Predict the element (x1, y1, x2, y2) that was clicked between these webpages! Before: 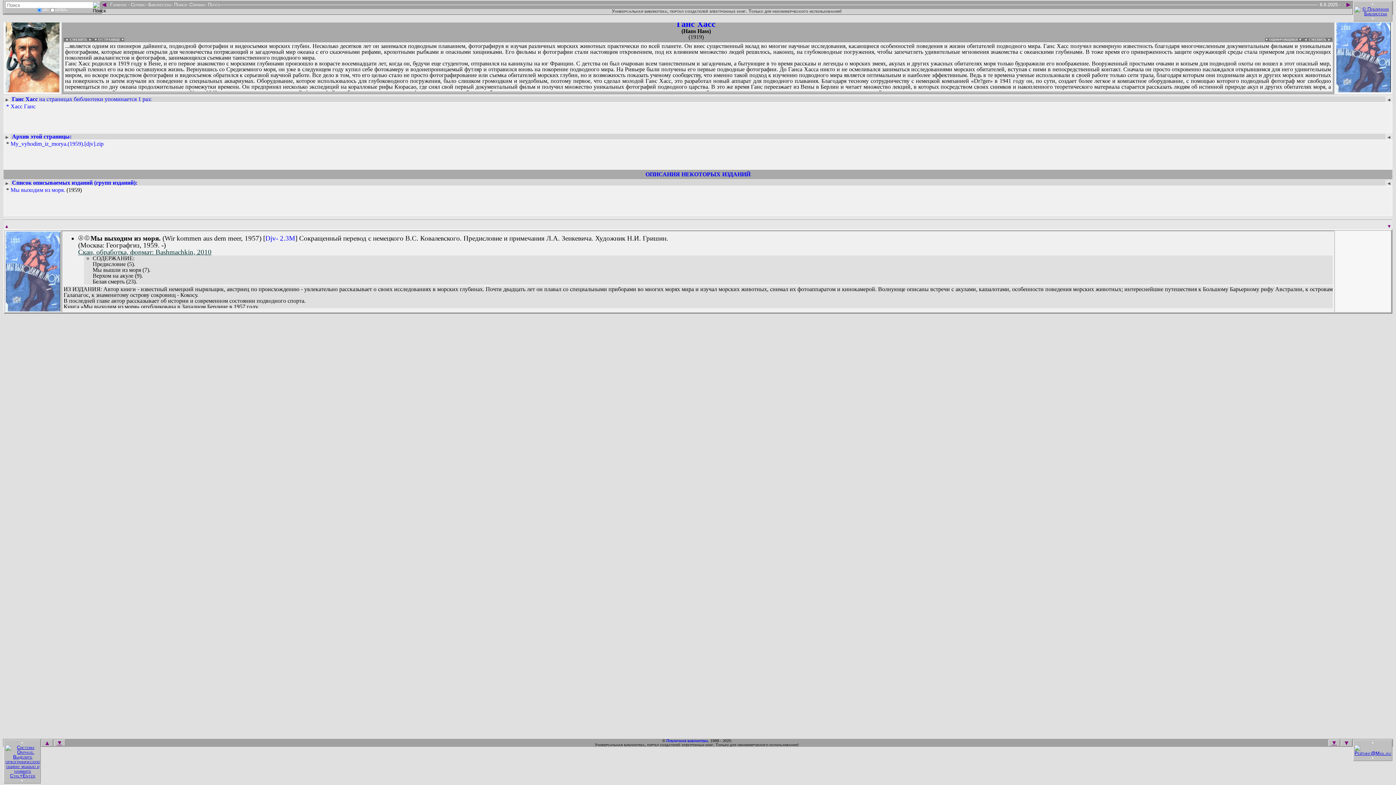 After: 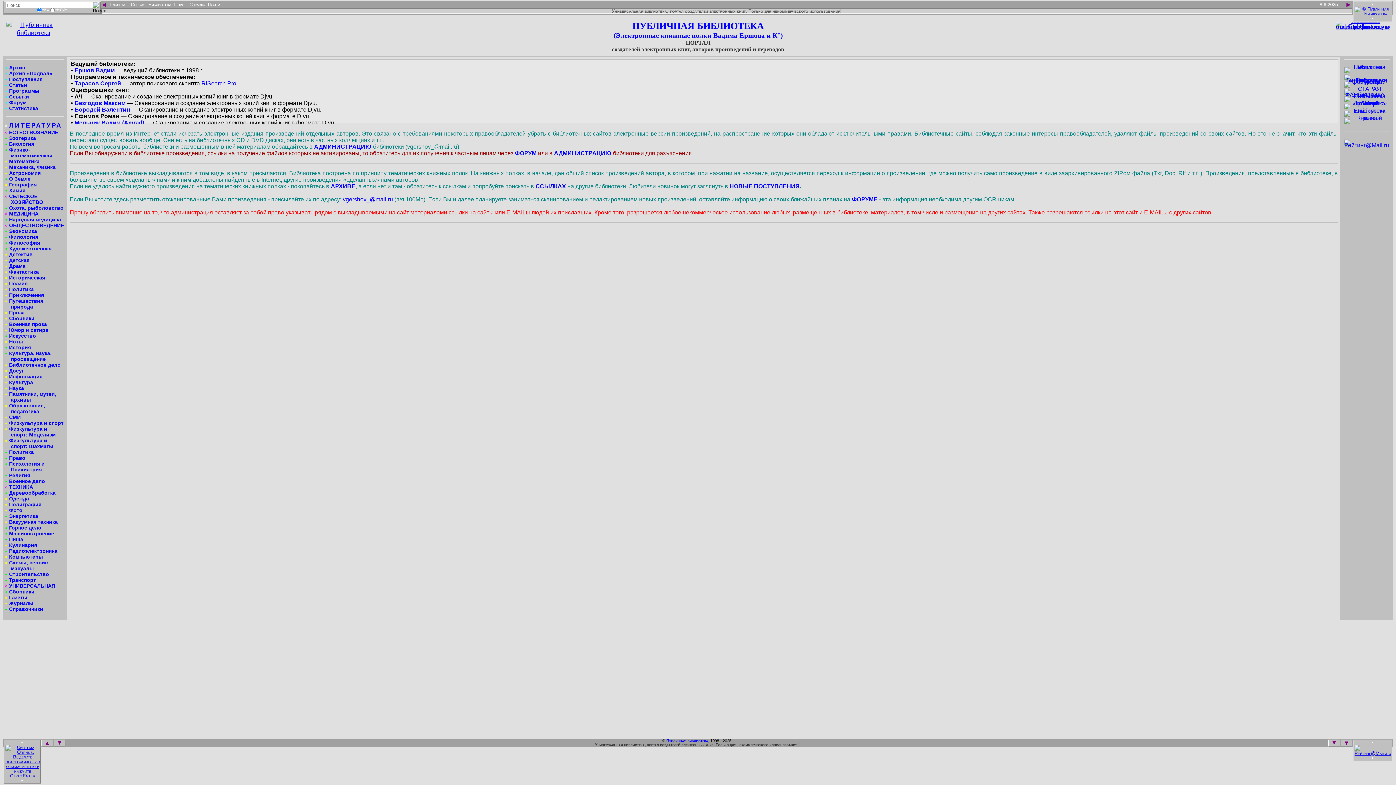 Action: label:  Главная  bbox: (108, 2, 128, 6)